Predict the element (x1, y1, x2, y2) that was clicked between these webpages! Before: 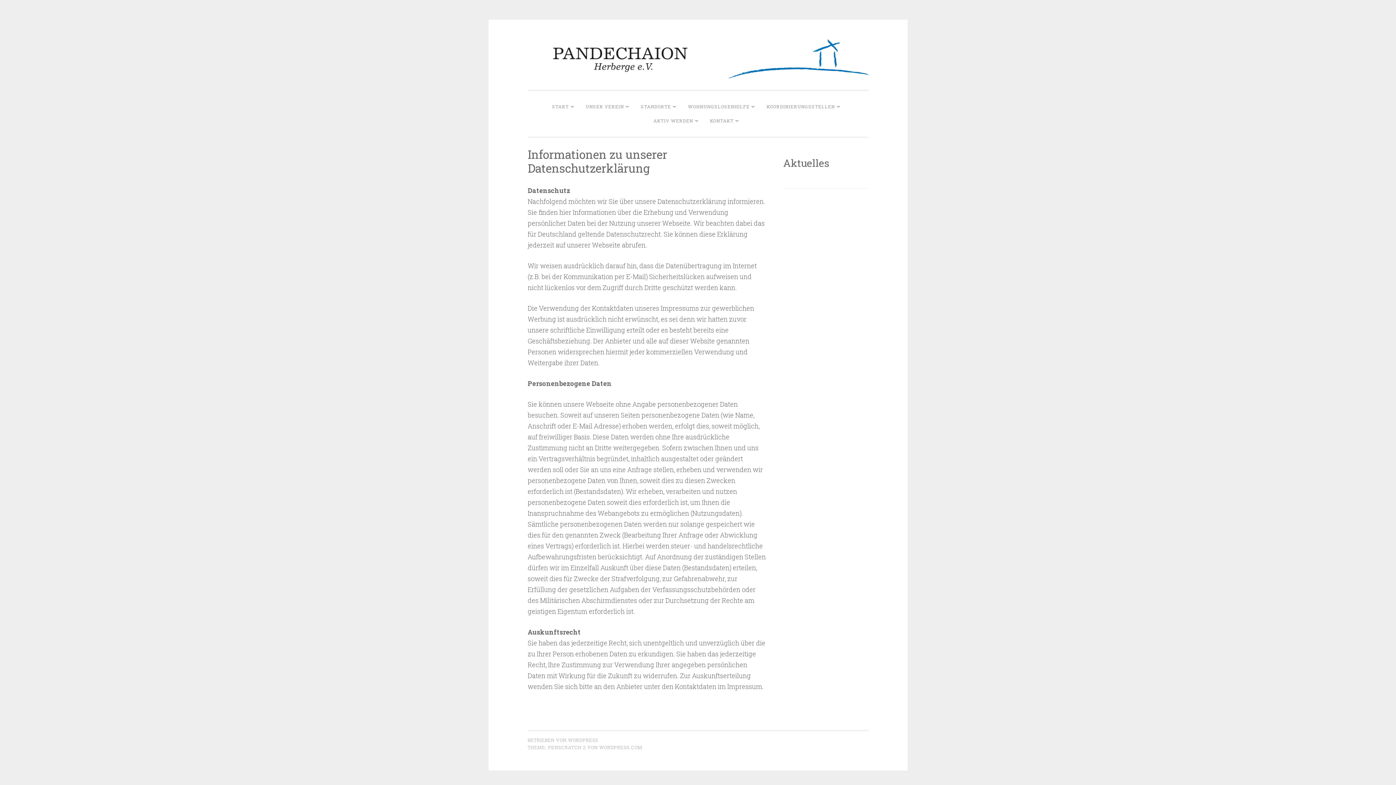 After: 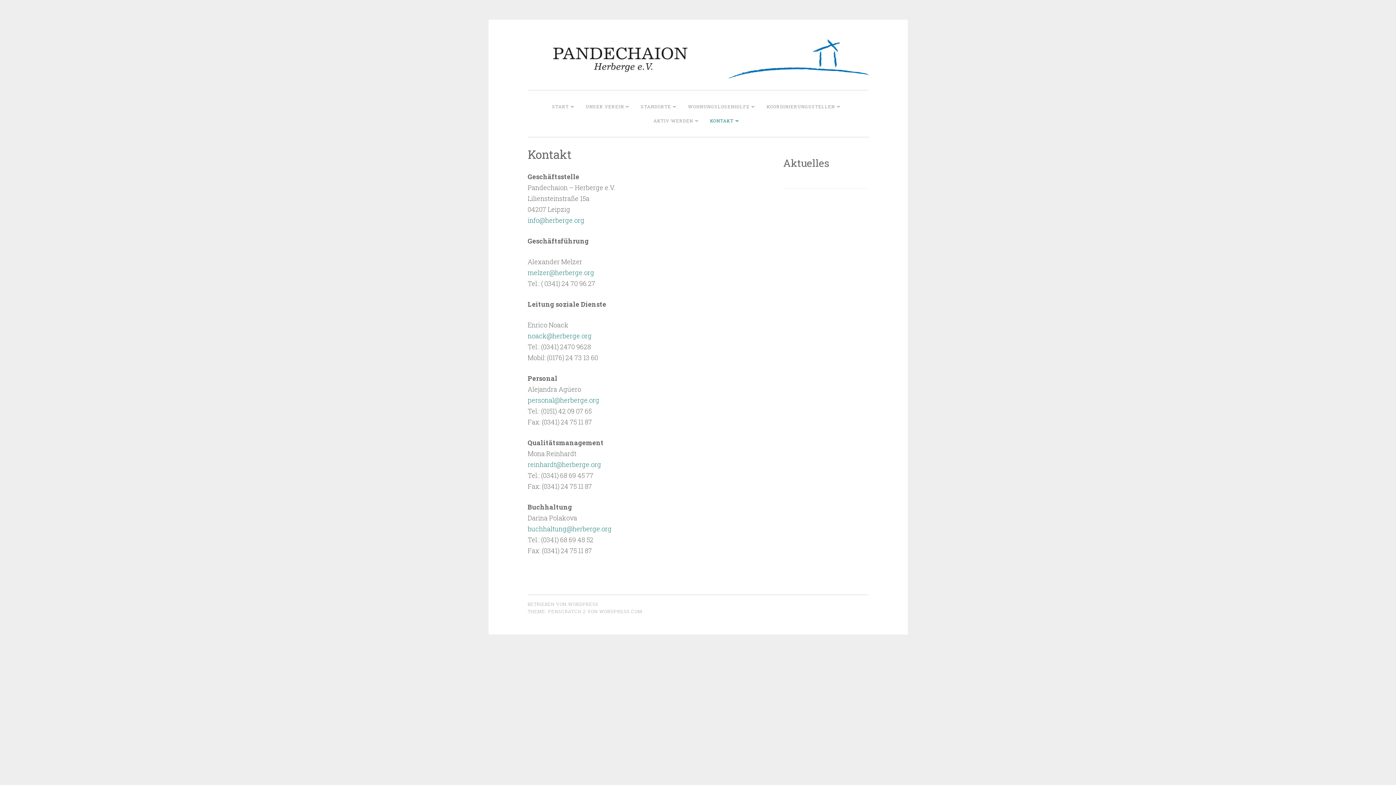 Action: label: KONTAKT bbox: (706, 113, 746, 128)